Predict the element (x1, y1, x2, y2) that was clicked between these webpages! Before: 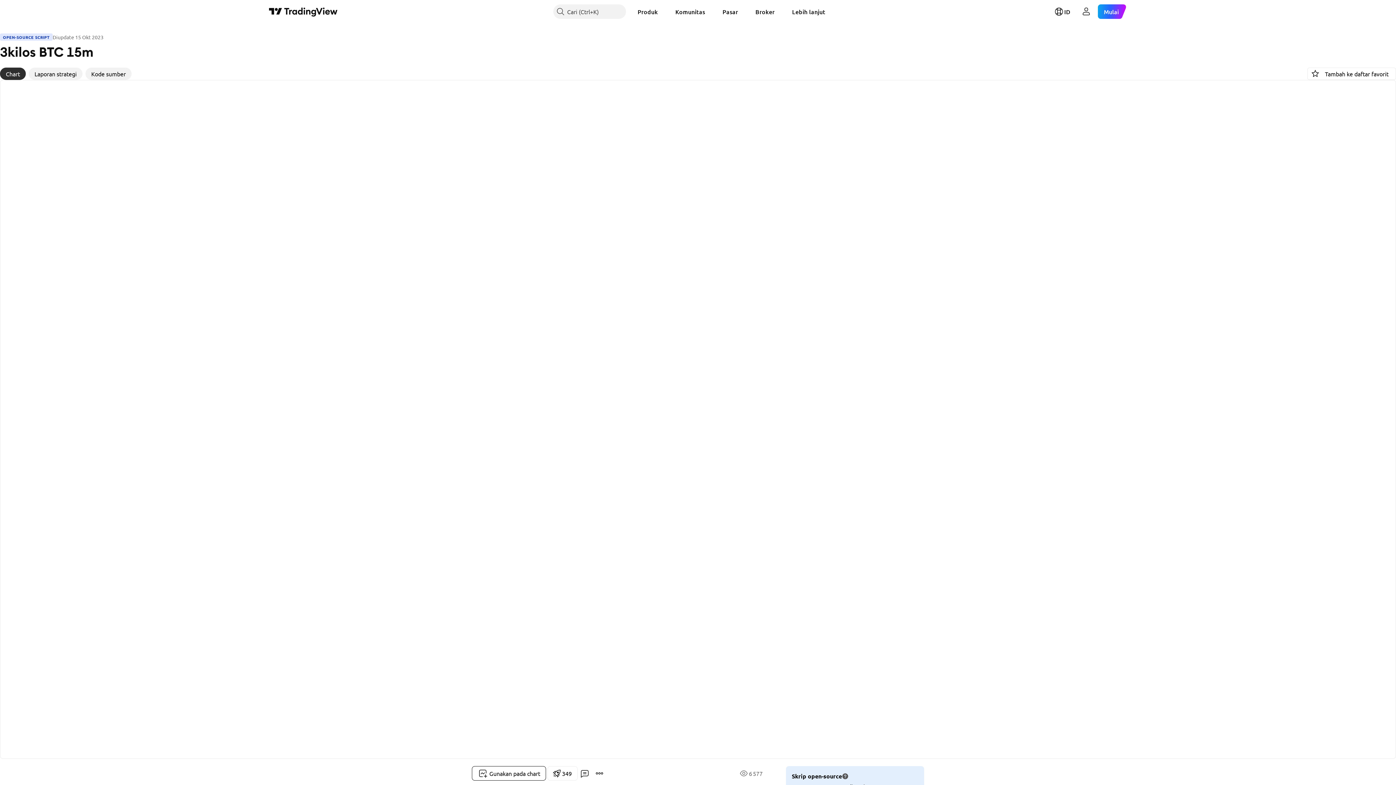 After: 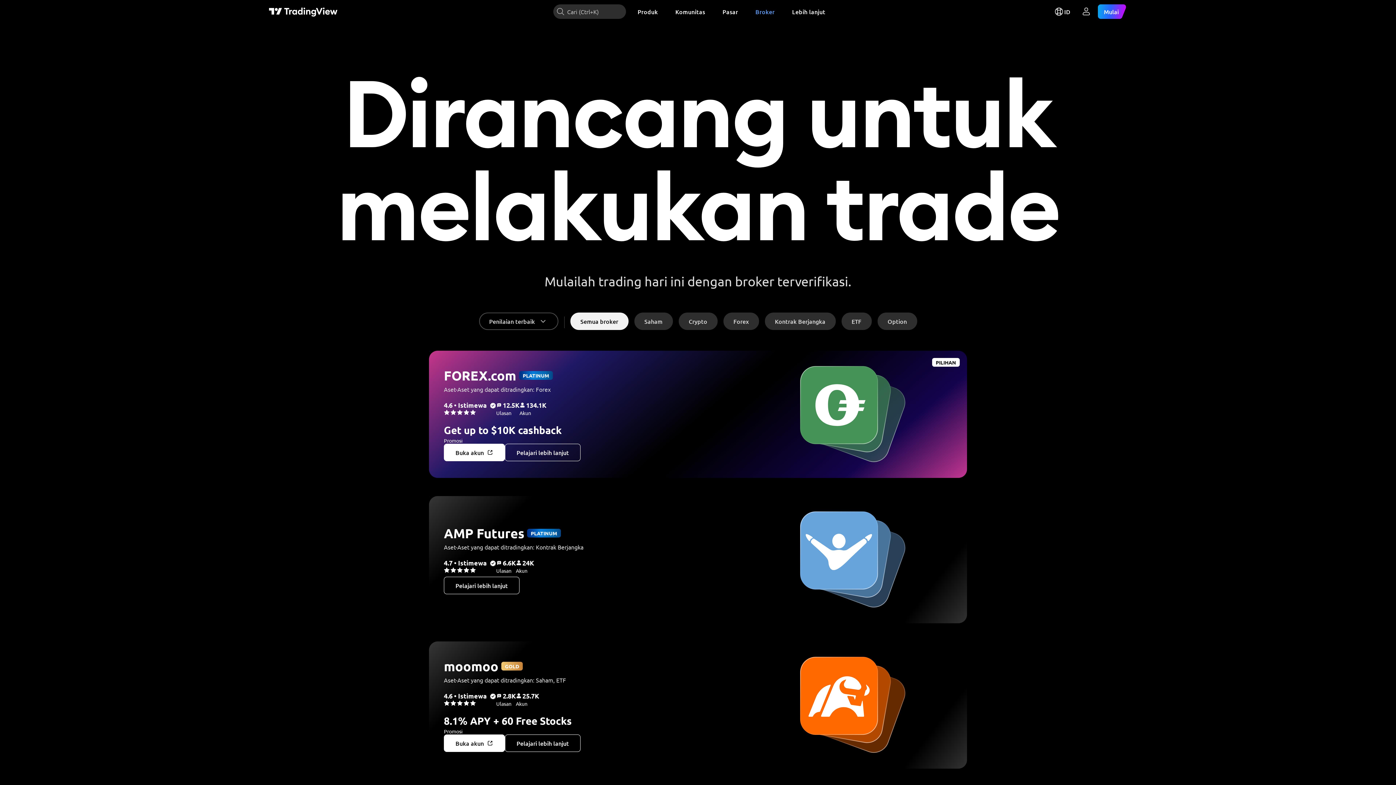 Action: bbox: (749, 4, 780, 18) label: Broker